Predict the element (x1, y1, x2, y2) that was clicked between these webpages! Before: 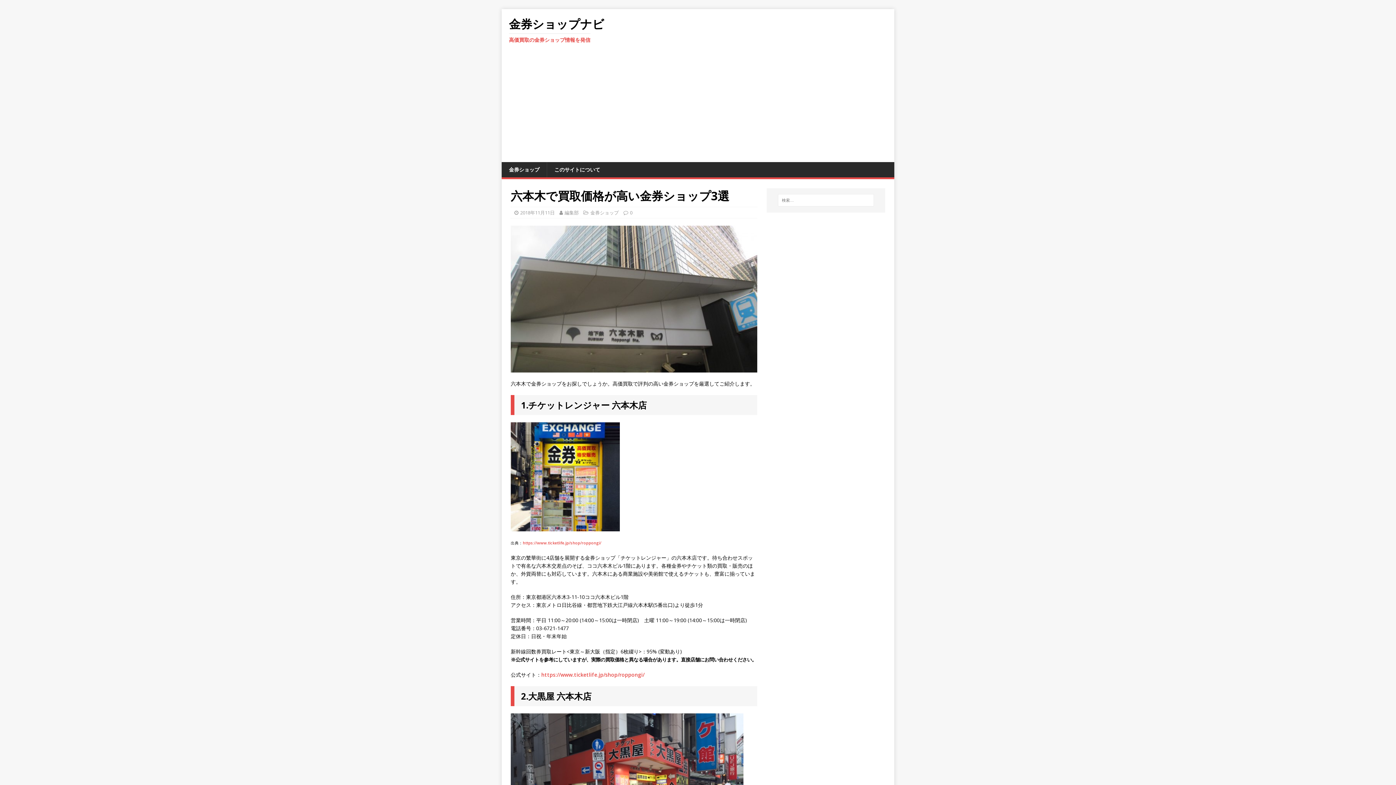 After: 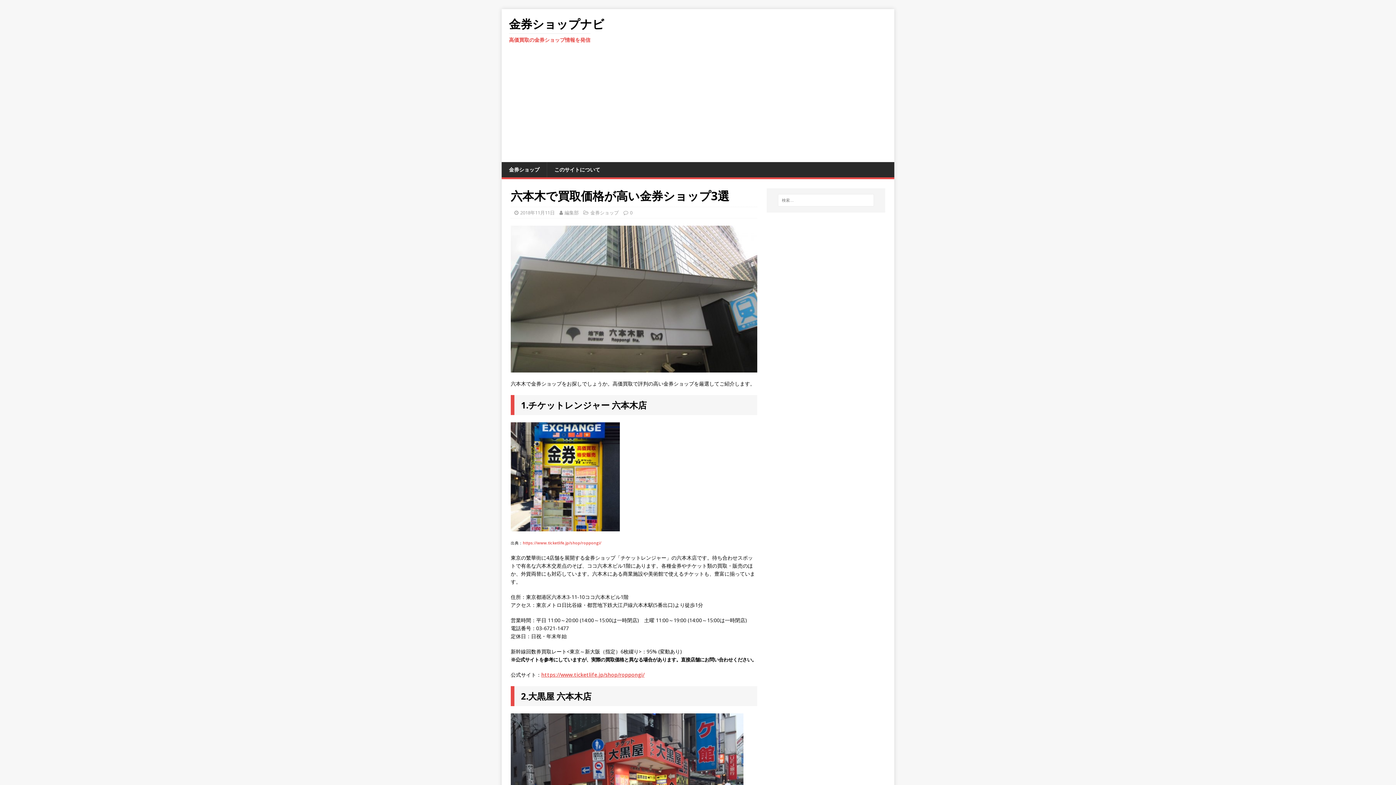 Action: bbox: (541, 671, 644, 678) label: https://www.ticketlife.jp/shop/roppongi/